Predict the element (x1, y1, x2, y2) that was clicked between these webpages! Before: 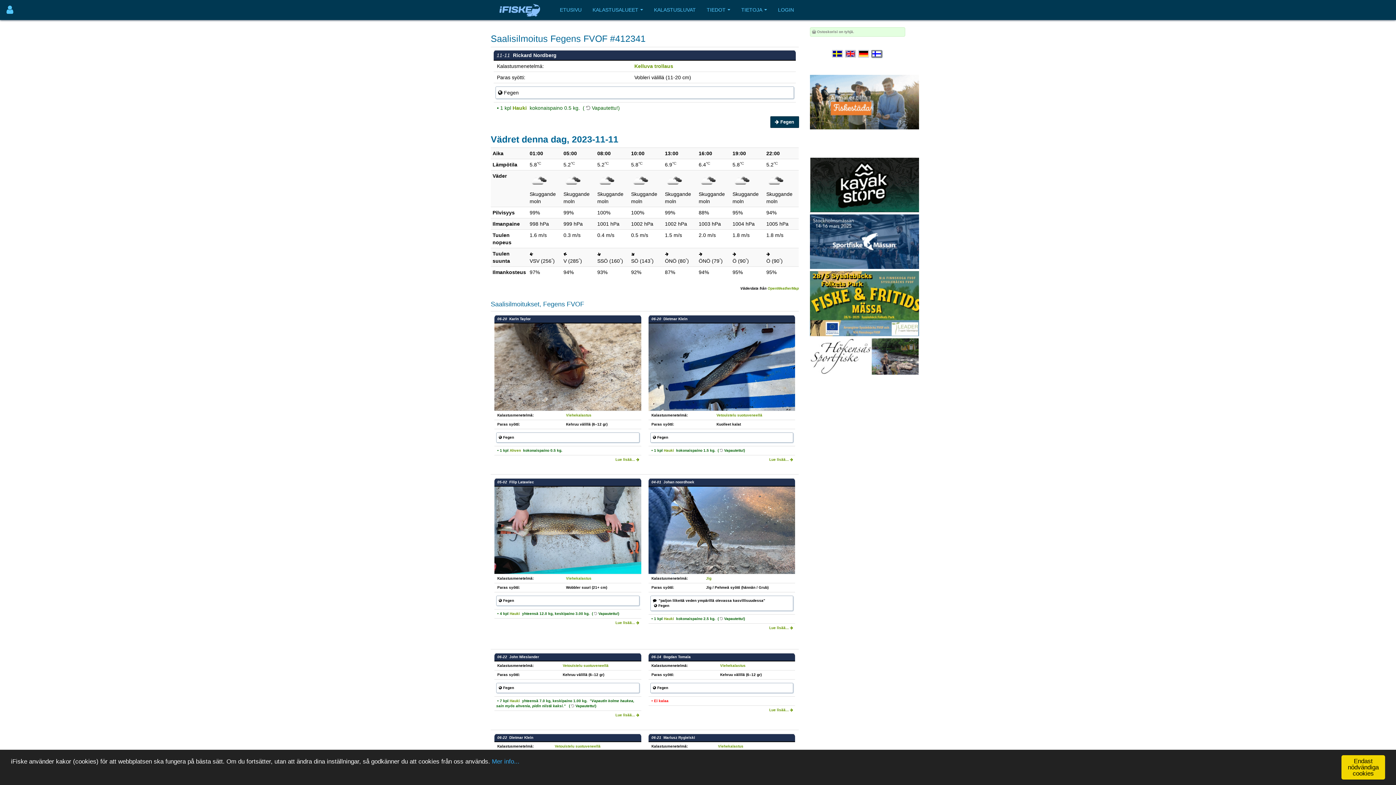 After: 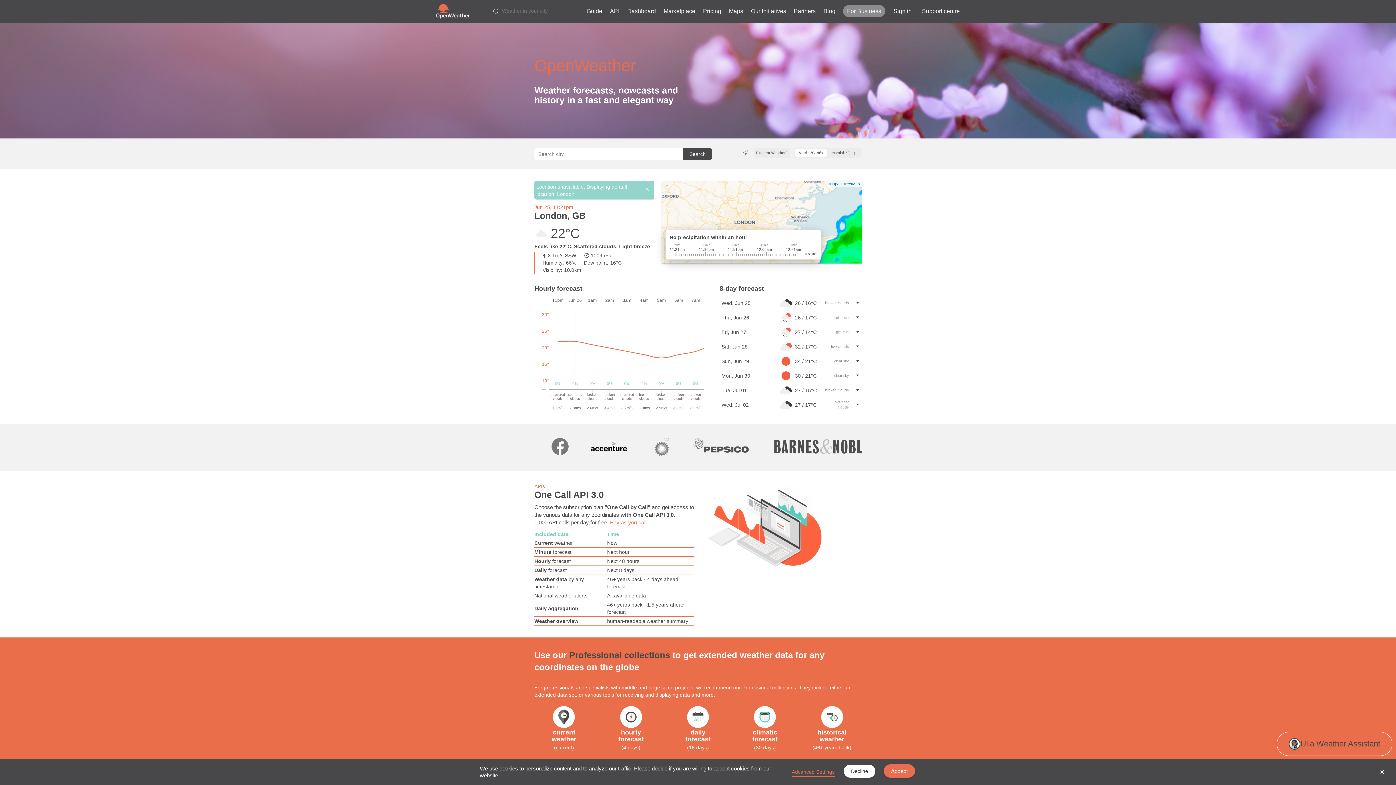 Action: bbox: (767, 286, 799, 290) label: OpenWeatherMap